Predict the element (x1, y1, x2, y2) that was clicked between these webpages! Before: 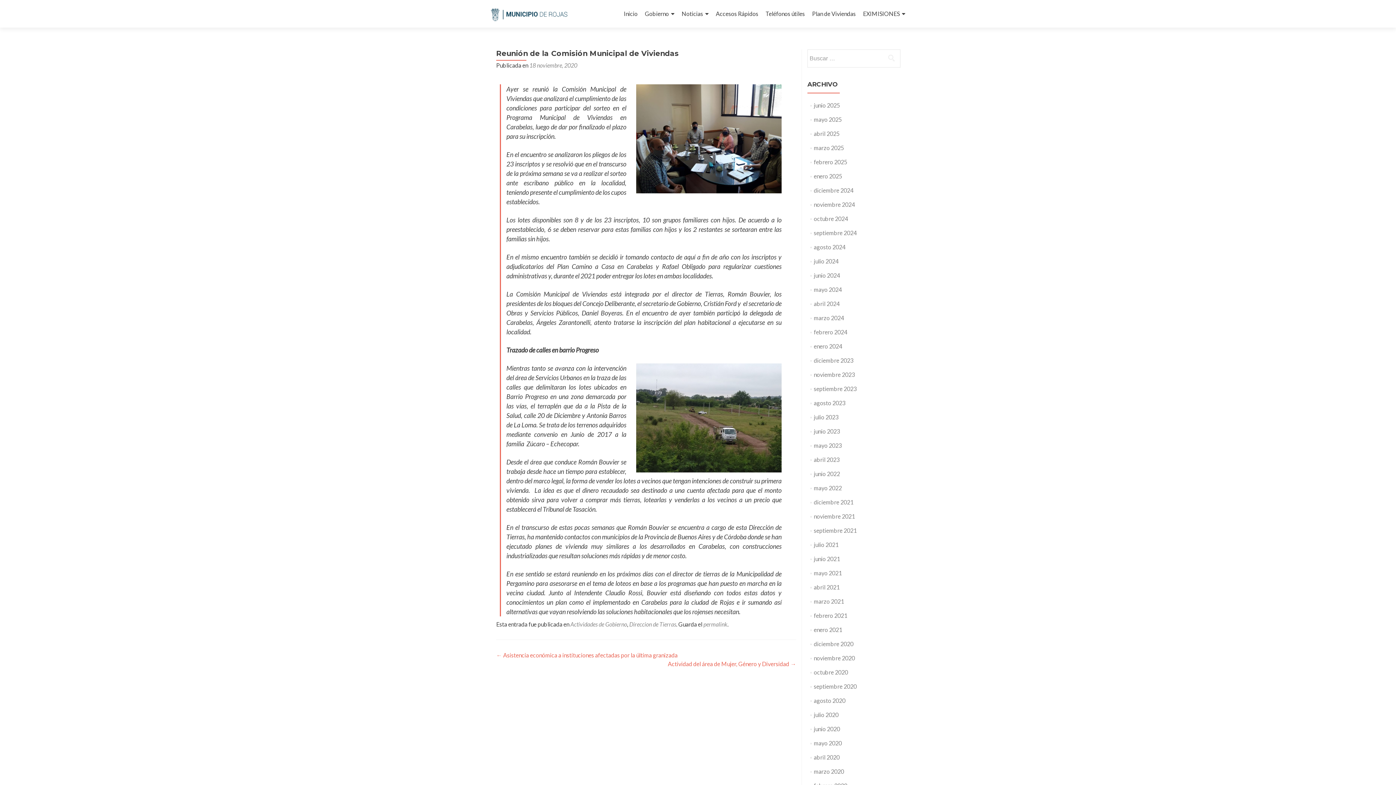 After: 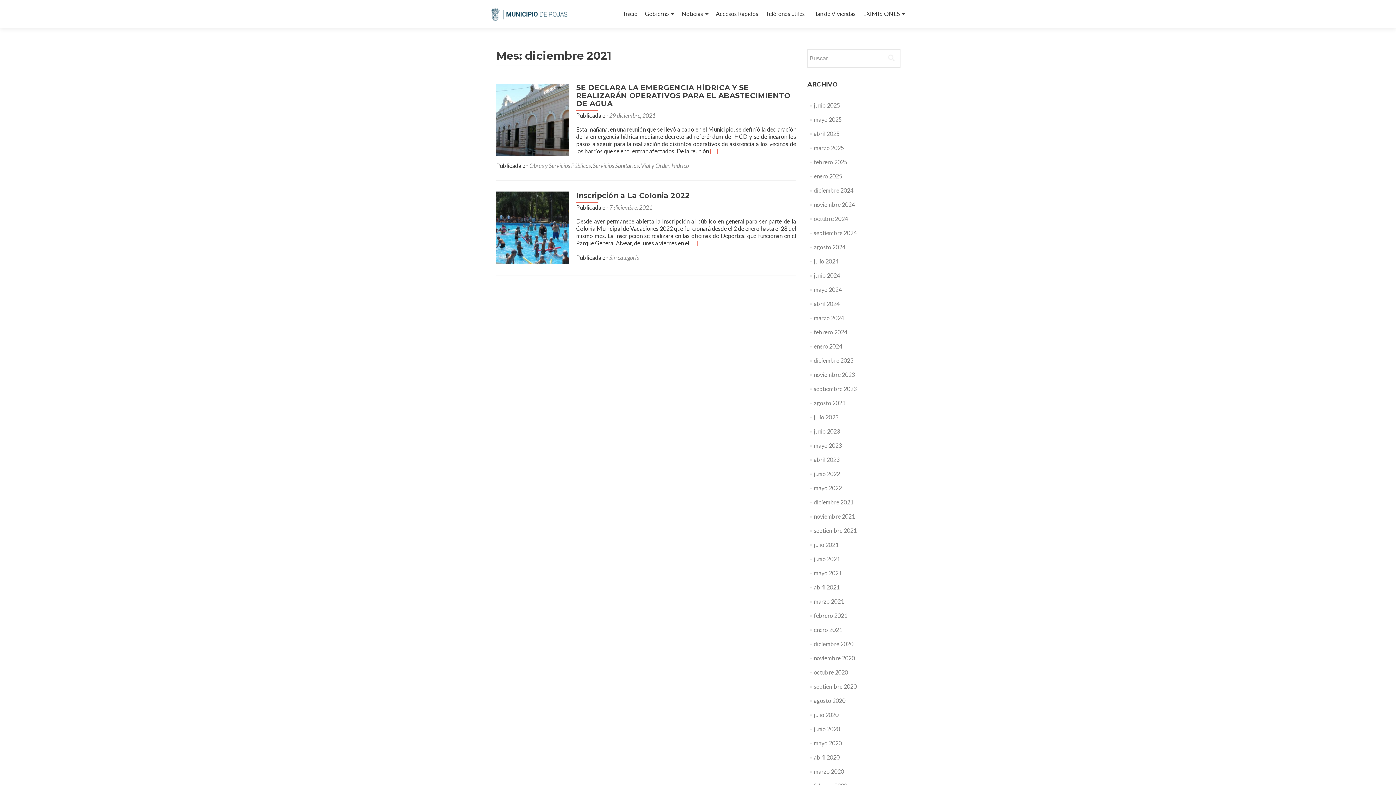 Action: label: diciembre 2021 bbox: (814, 498, 853, 505)